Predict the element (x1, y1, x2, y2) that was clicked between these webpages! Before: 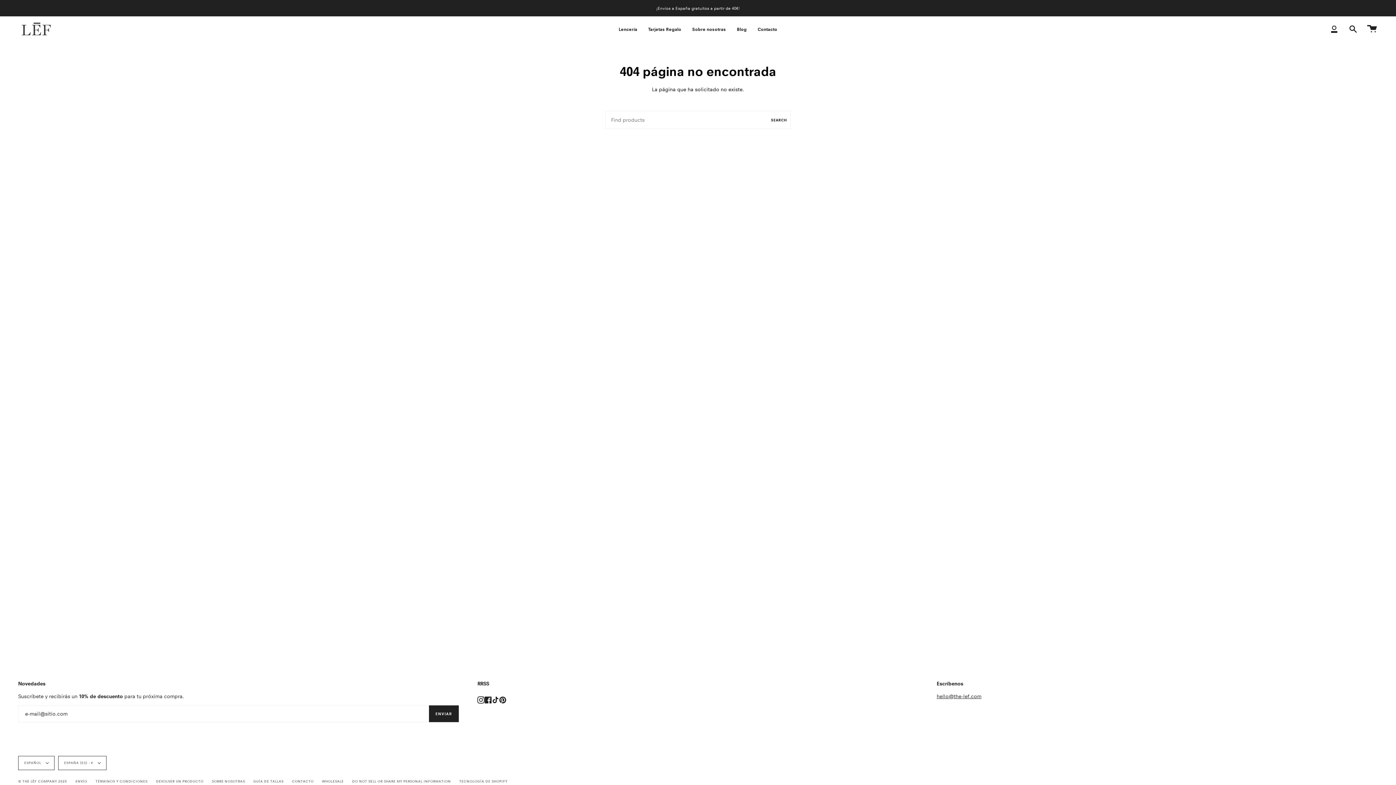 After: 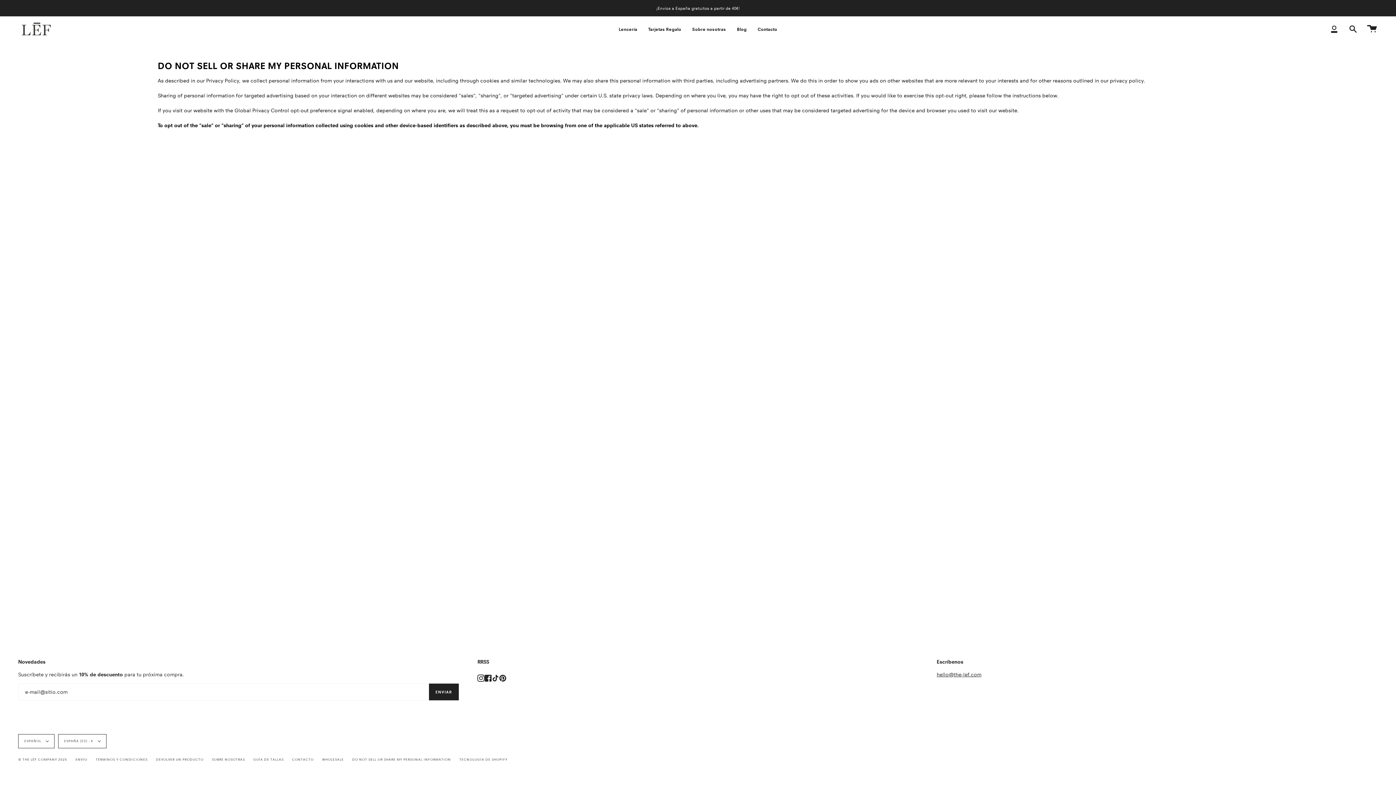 Action: bbox: (352, 779, 451, 784) label: DO NOT SELL OR SHARE MY PERSONAL INFORMATION